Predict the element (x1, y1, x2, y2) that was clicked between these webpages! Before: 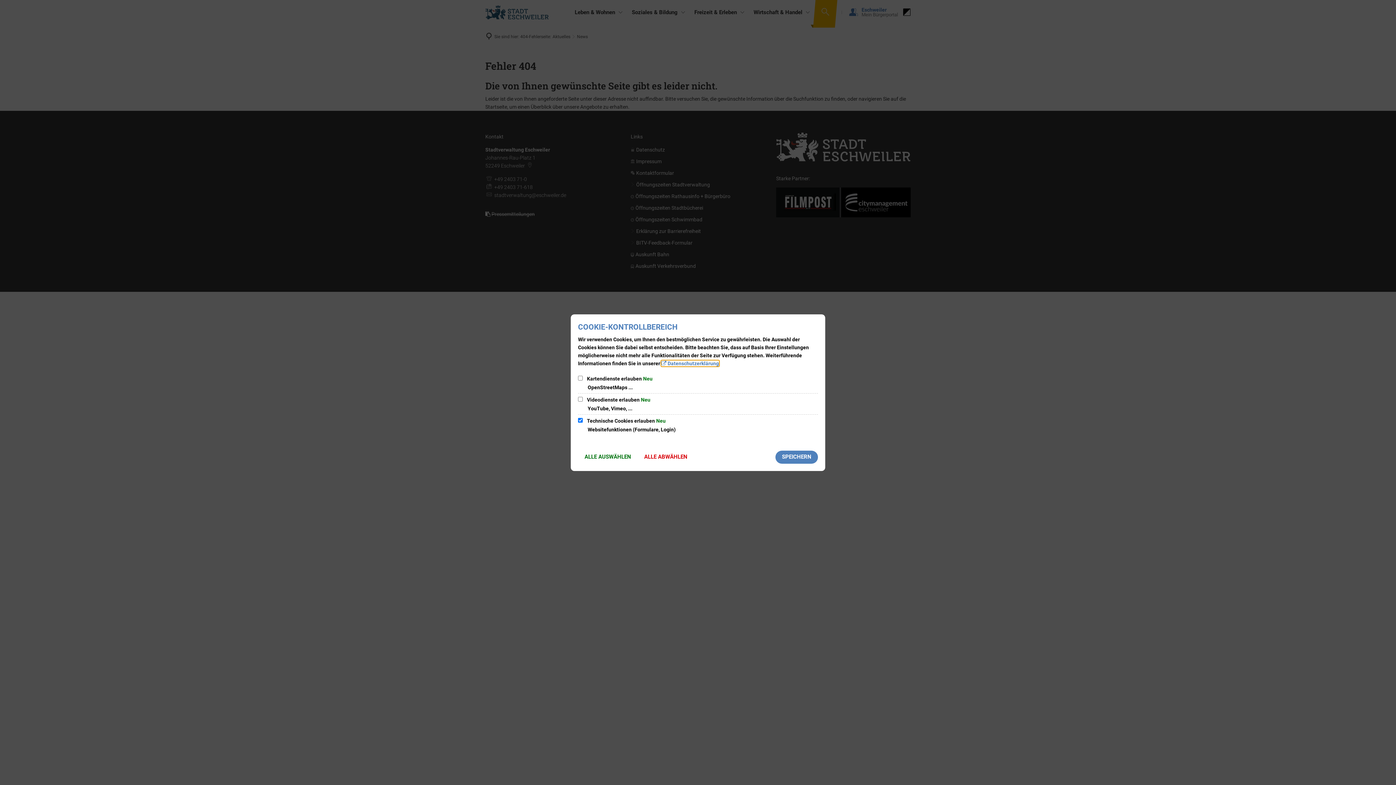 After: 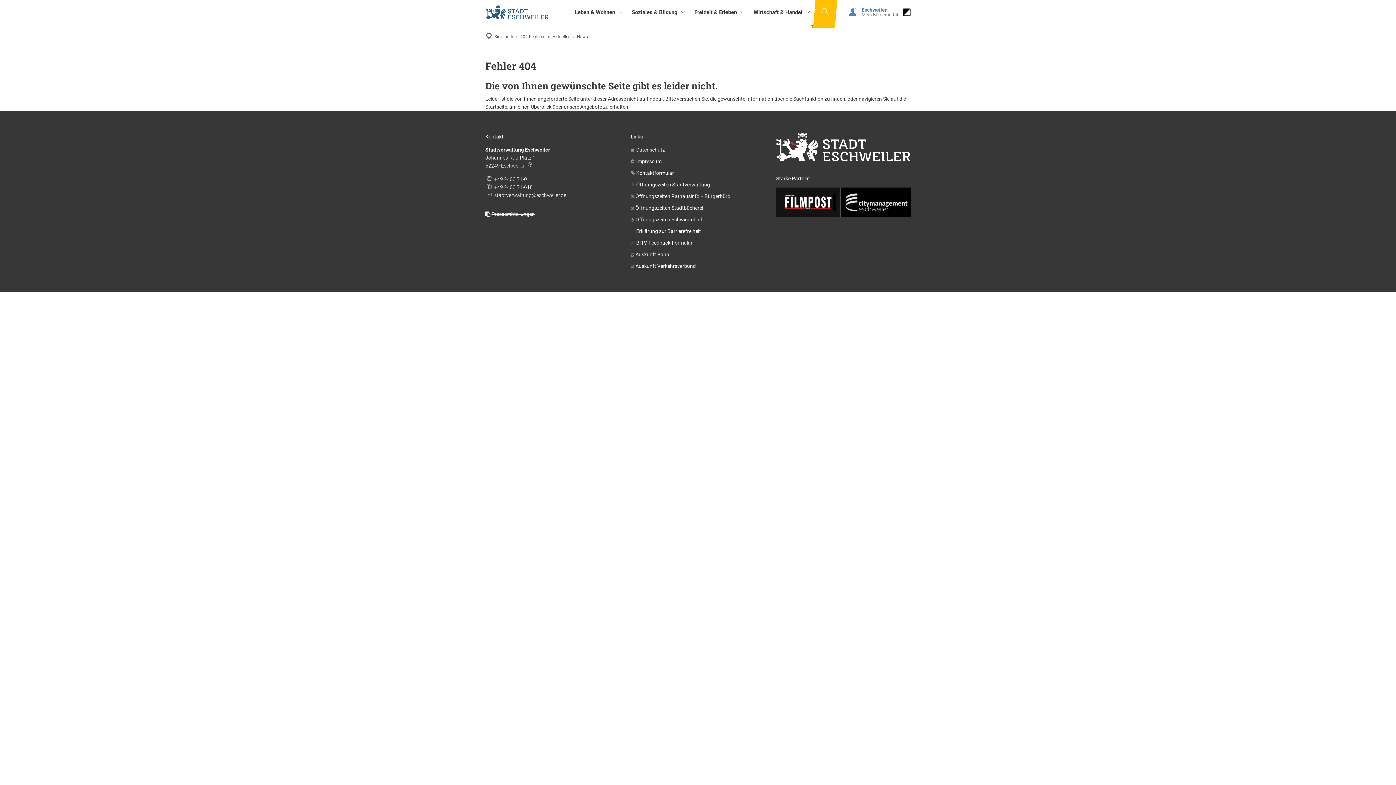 Action: bbox: (775, 450, 818, 463) label: SPEICHERN